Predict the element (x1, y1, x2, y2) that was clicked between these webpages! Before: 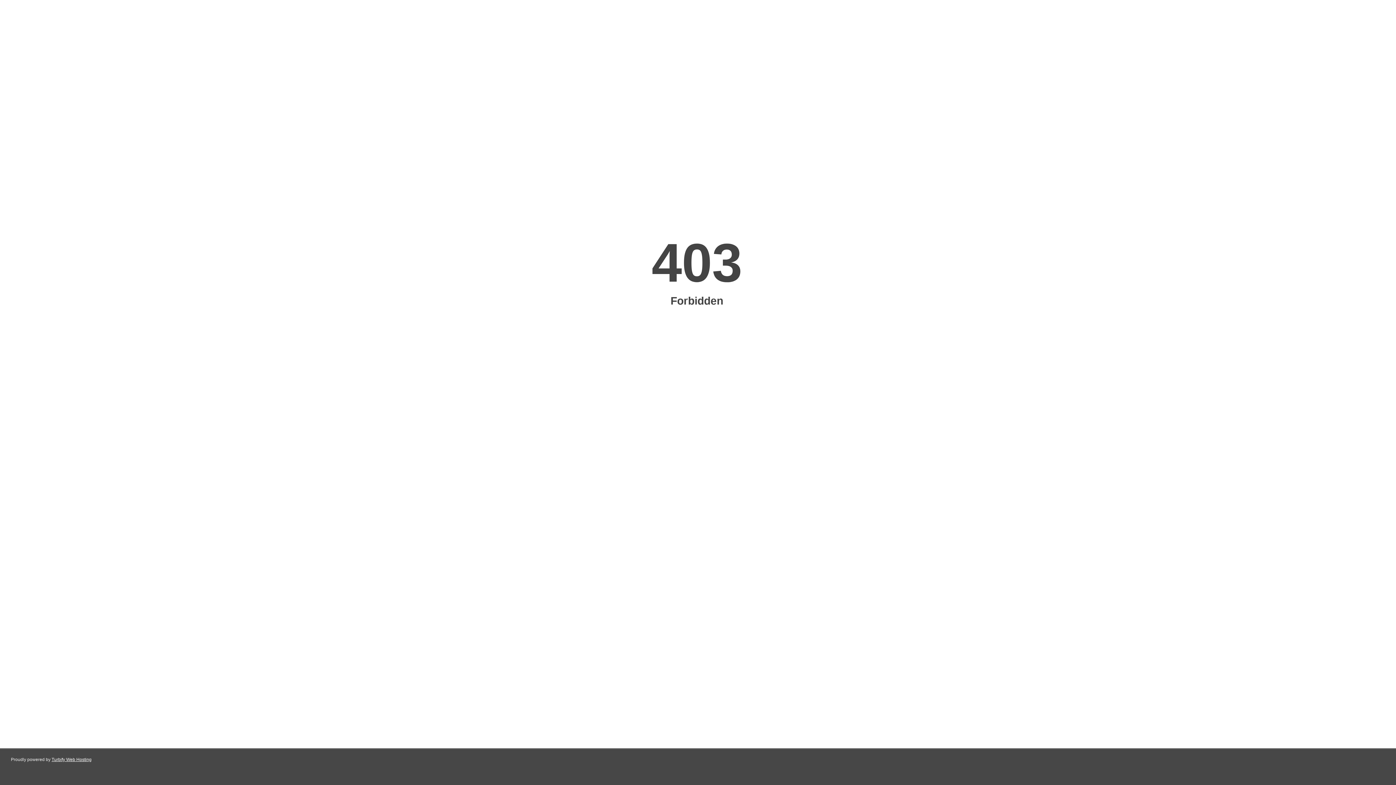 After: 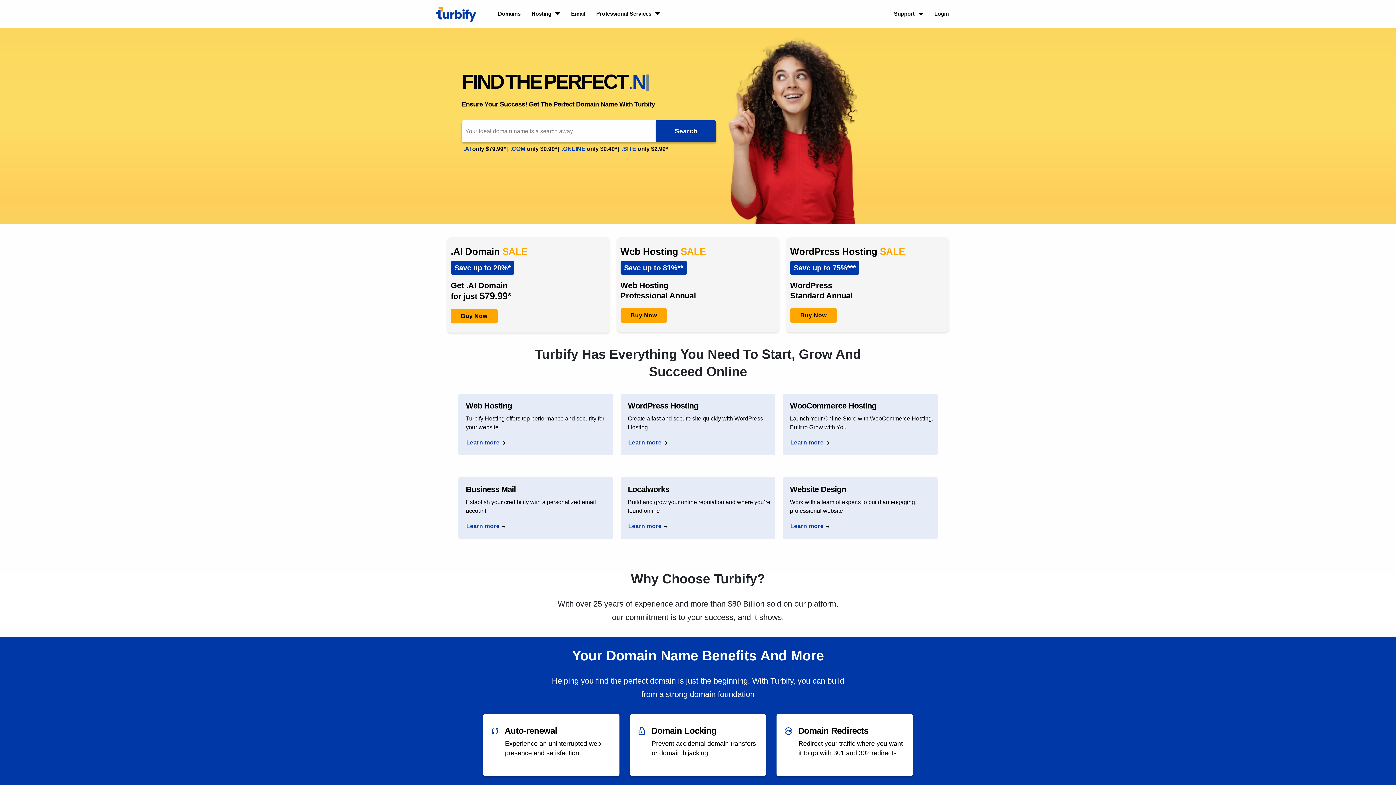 Action: label: Turbify Web Hosting bbox: (51, 757, 91, 762)